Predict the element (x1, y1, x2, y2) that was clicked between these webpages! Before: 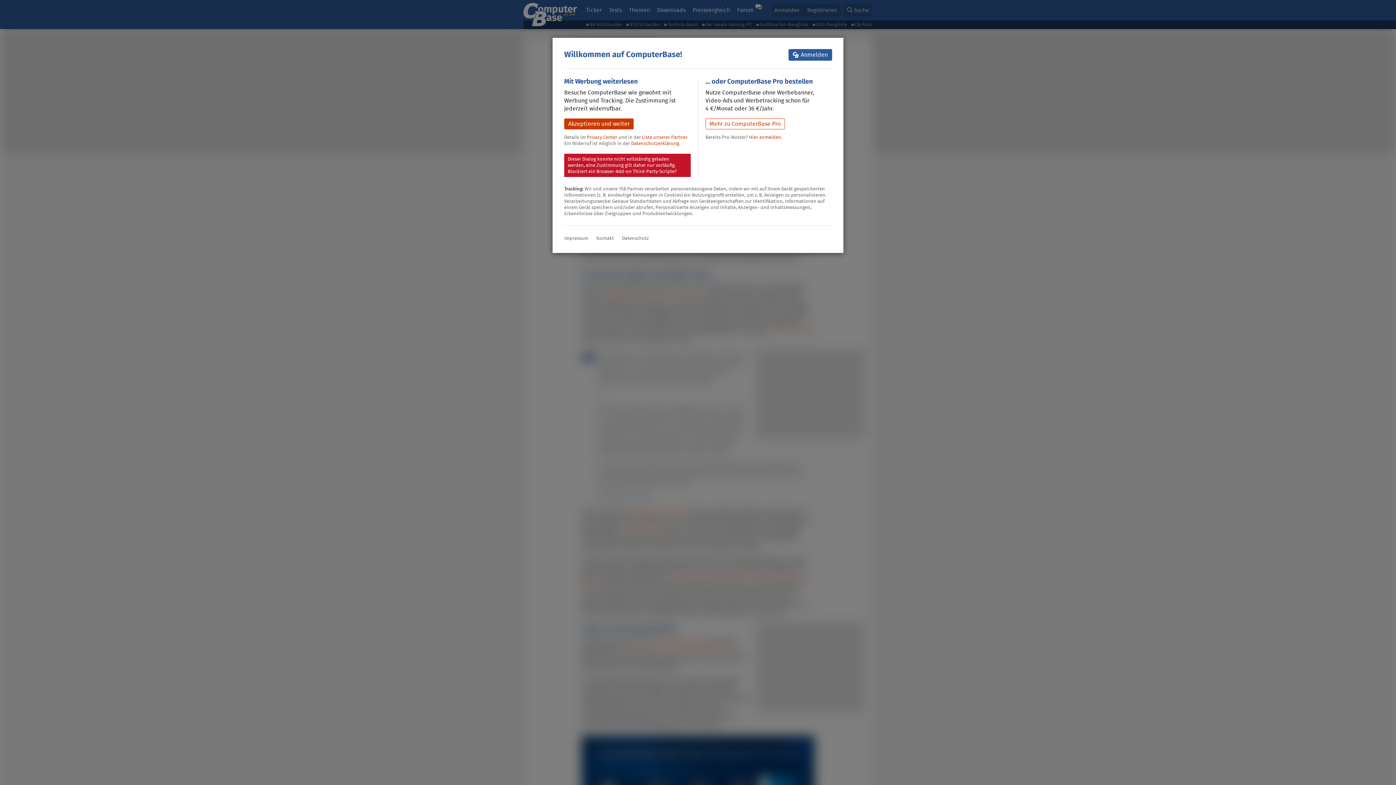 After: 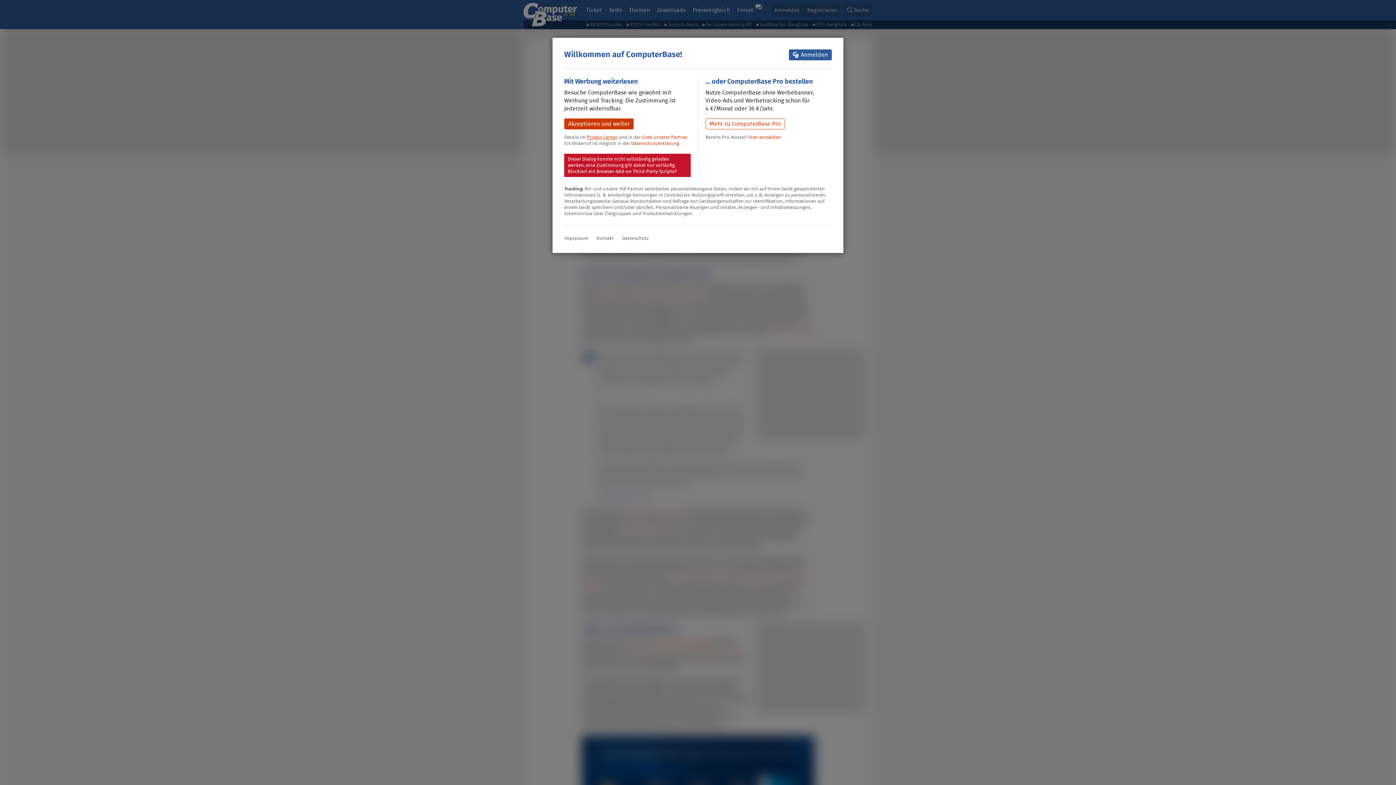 Action: bbox: (586, 133, 617, 140) label: Privacy Center